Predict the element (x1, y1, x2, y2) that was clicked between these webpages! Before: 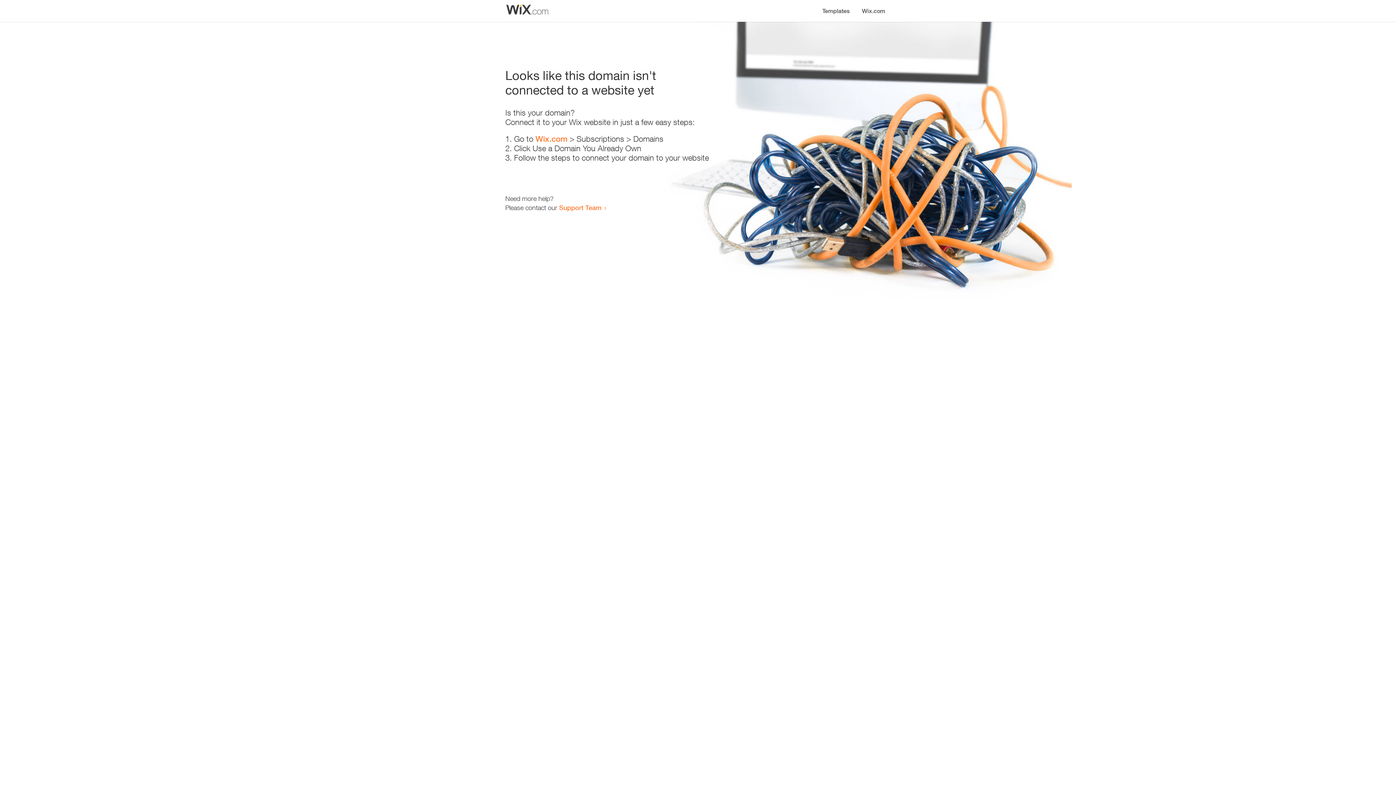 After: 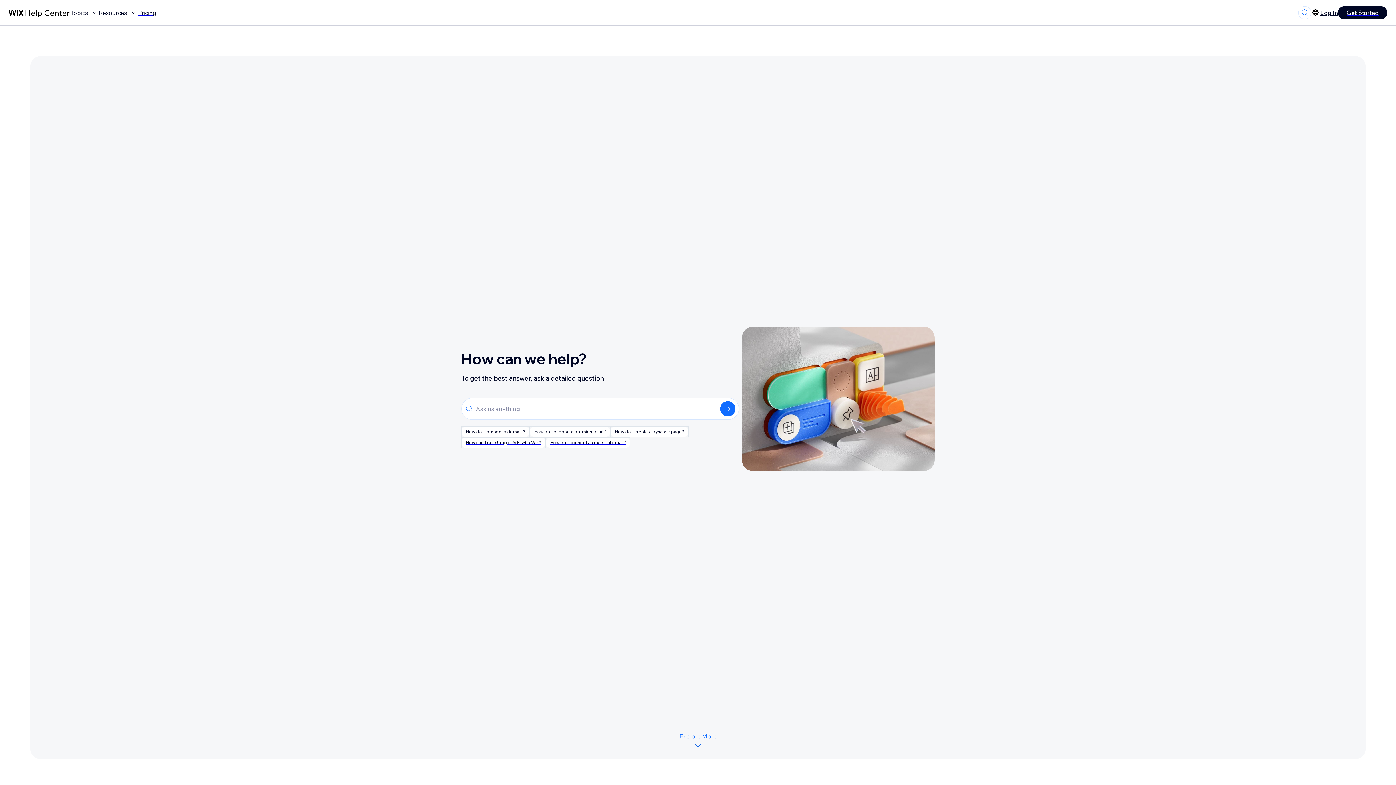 Action: bbox: (559, 203, 601, 211) label: Support Team